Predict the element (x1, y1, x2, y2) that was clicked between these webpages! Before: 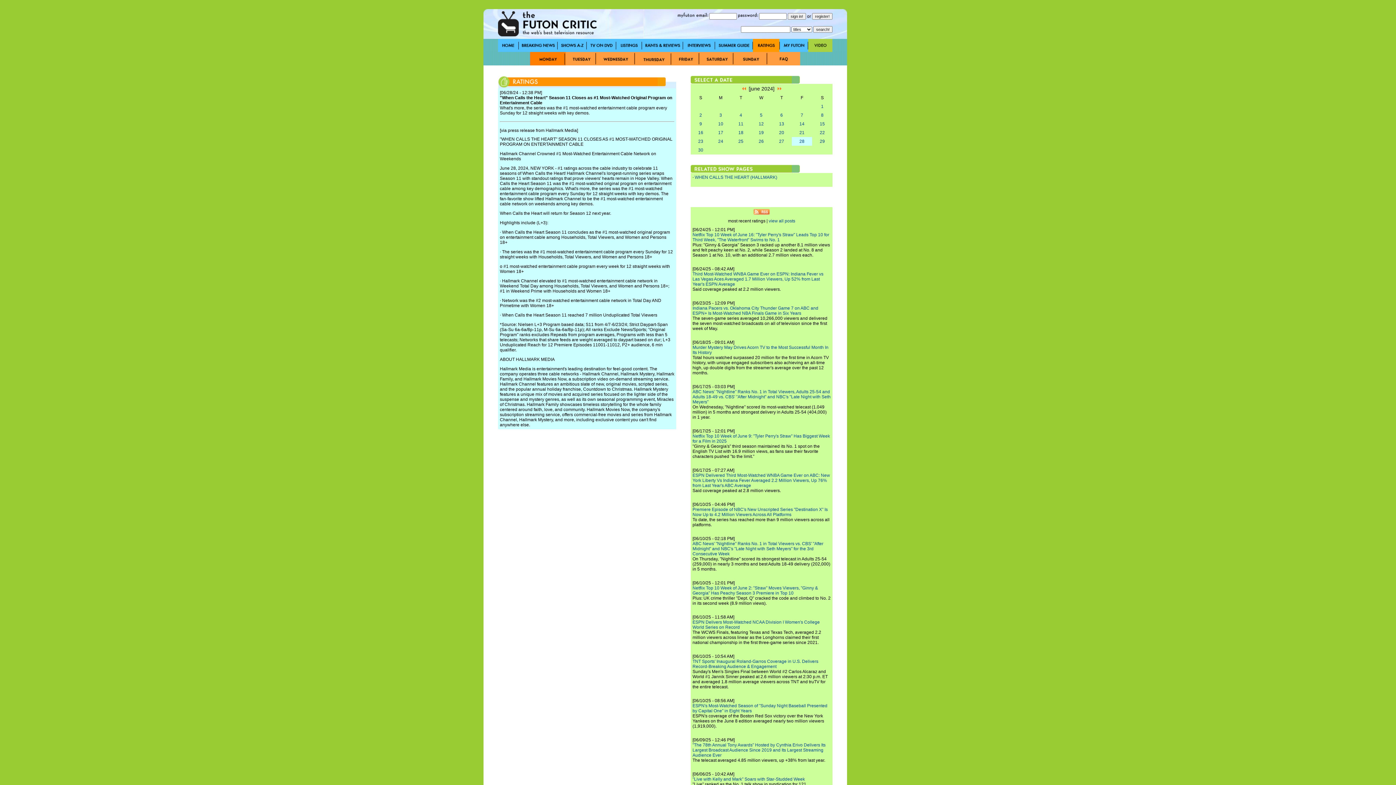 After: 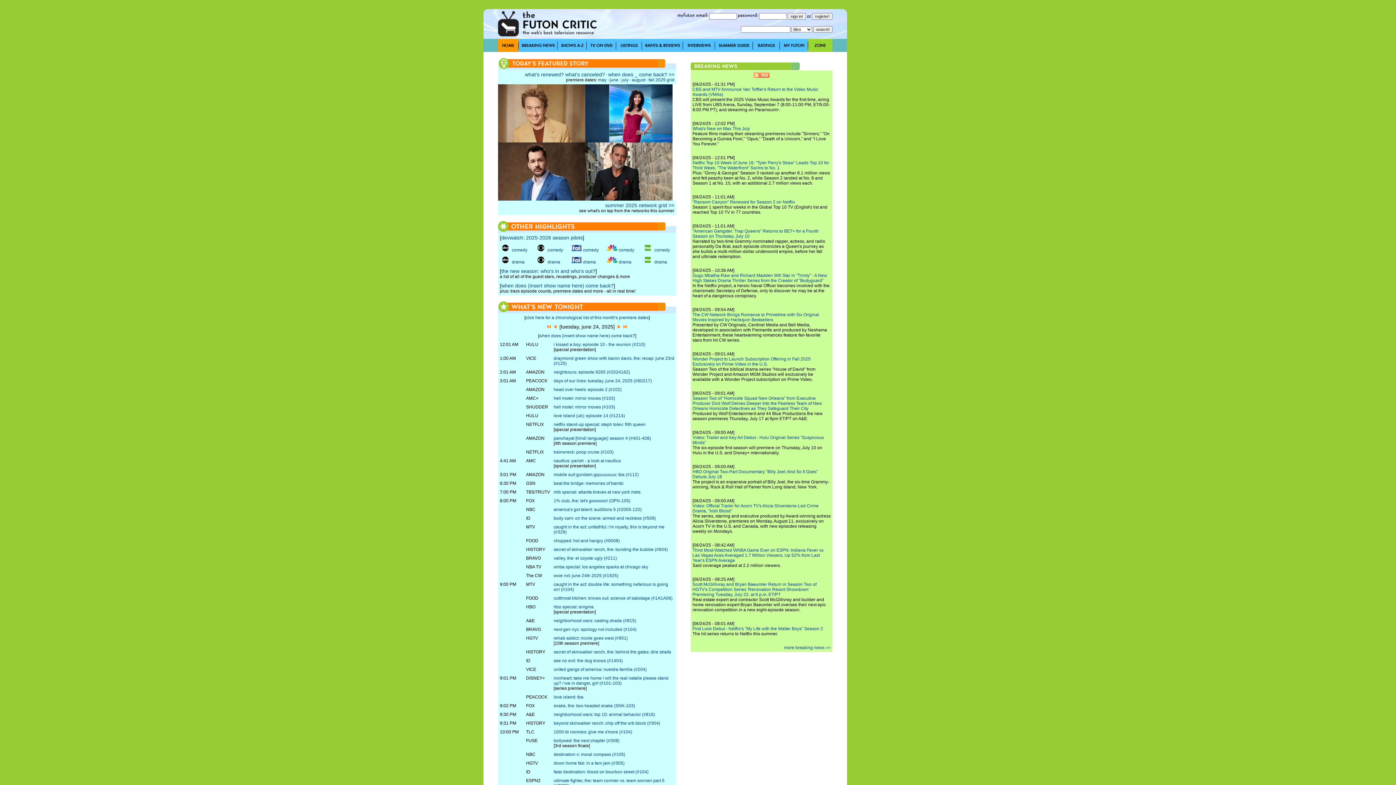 Action: bbox: (498, 32, 597, 37)